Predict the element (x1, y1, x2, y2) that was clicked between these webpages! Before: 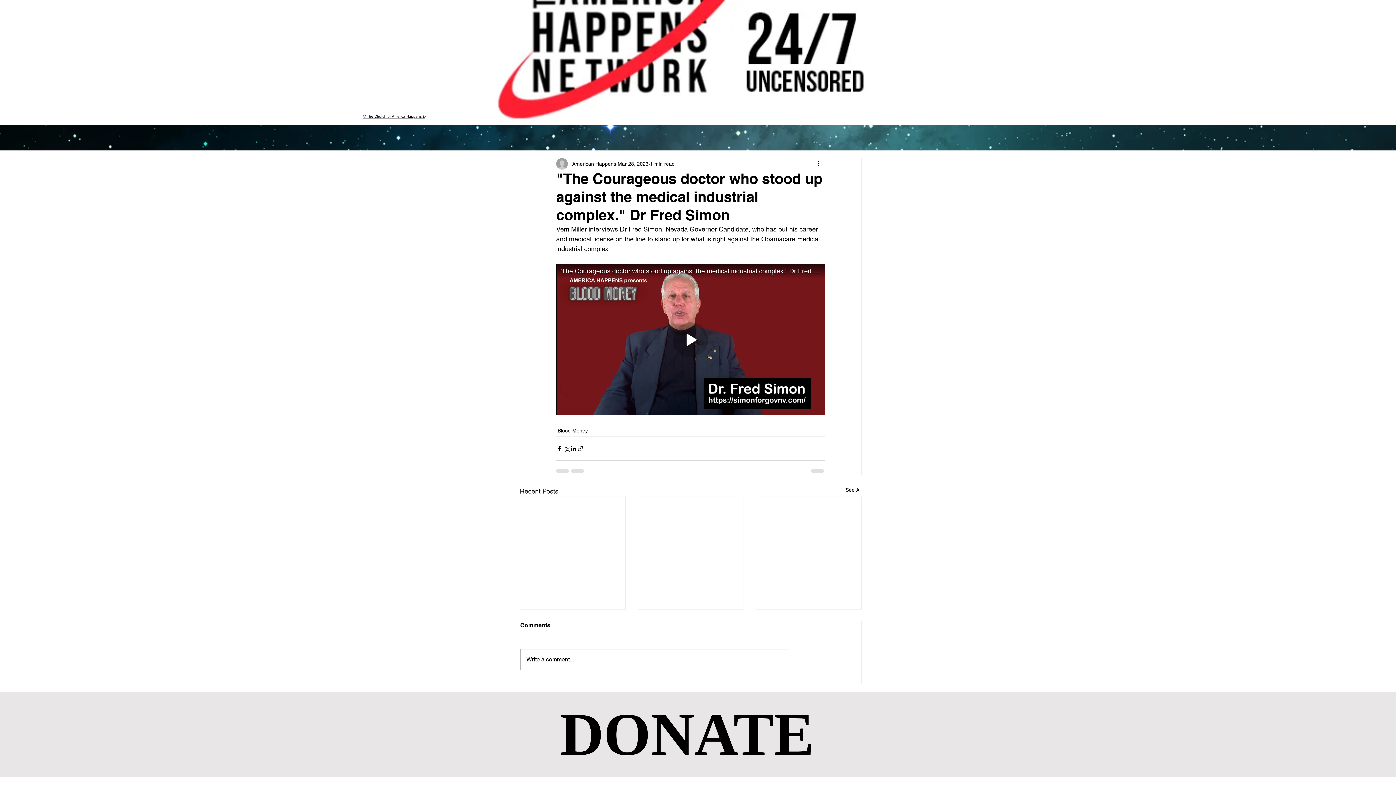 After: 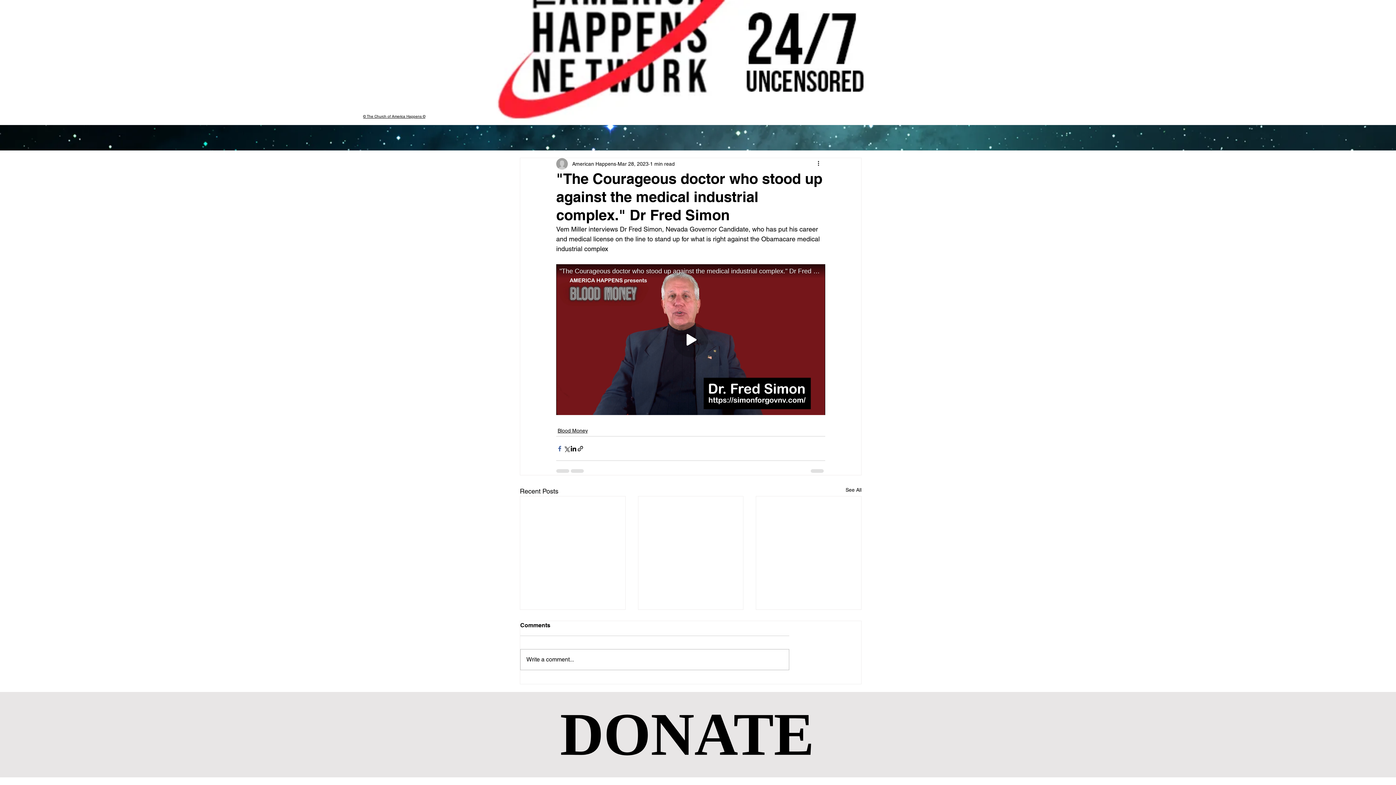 Action: label: Share via Facebook bbox: (556, 445, 563, 452)